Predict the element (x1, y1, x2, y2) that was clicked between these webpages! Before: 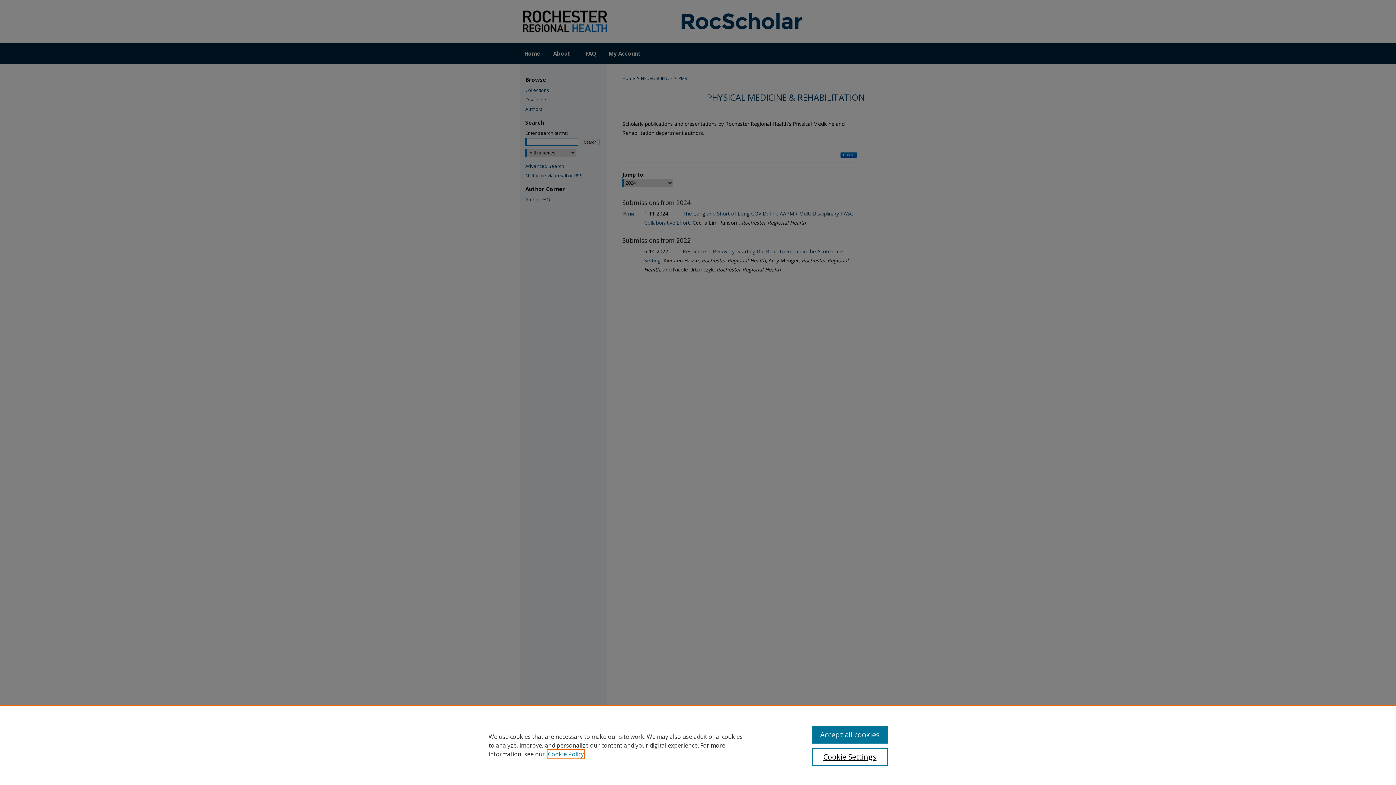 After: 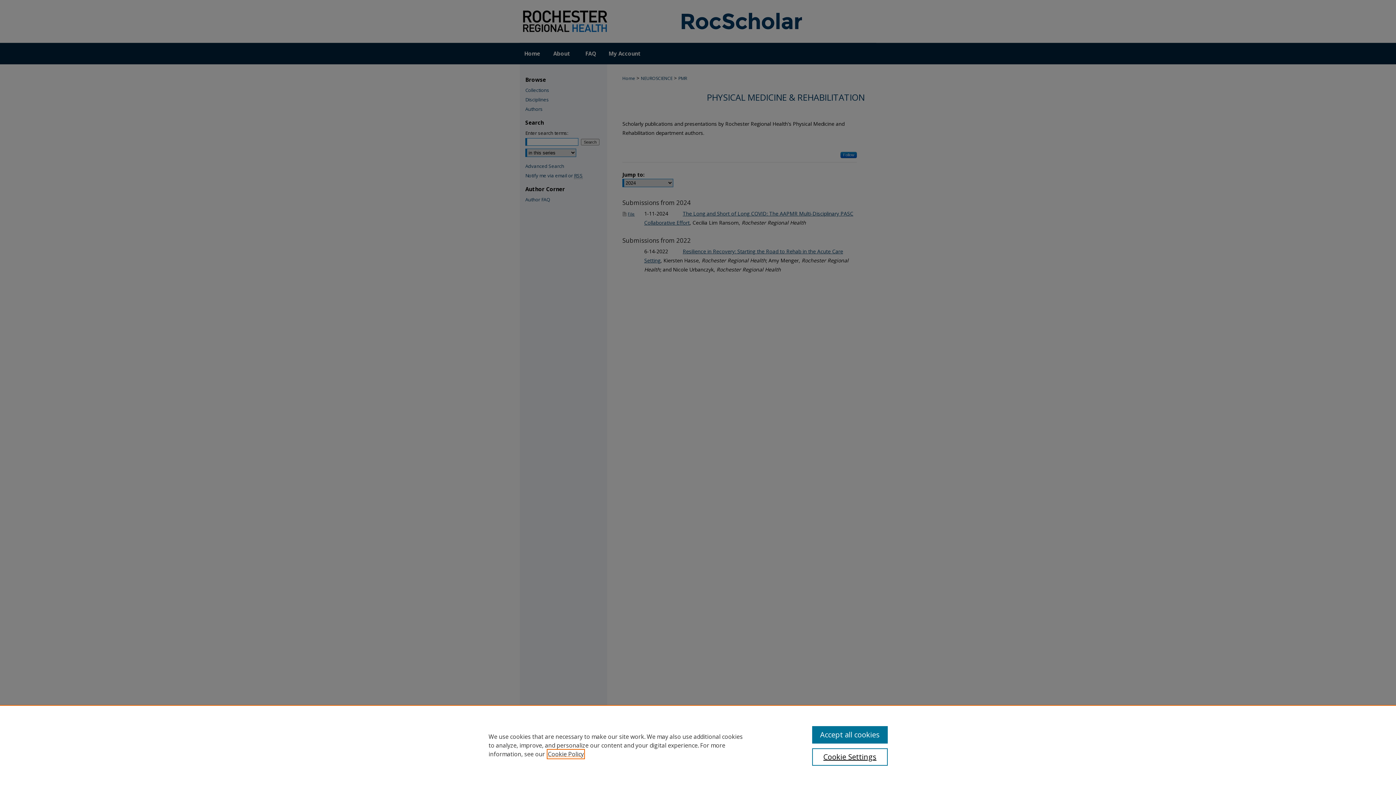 Action: bbox: (548, 750, 584, 758) label: , opens in a new tab